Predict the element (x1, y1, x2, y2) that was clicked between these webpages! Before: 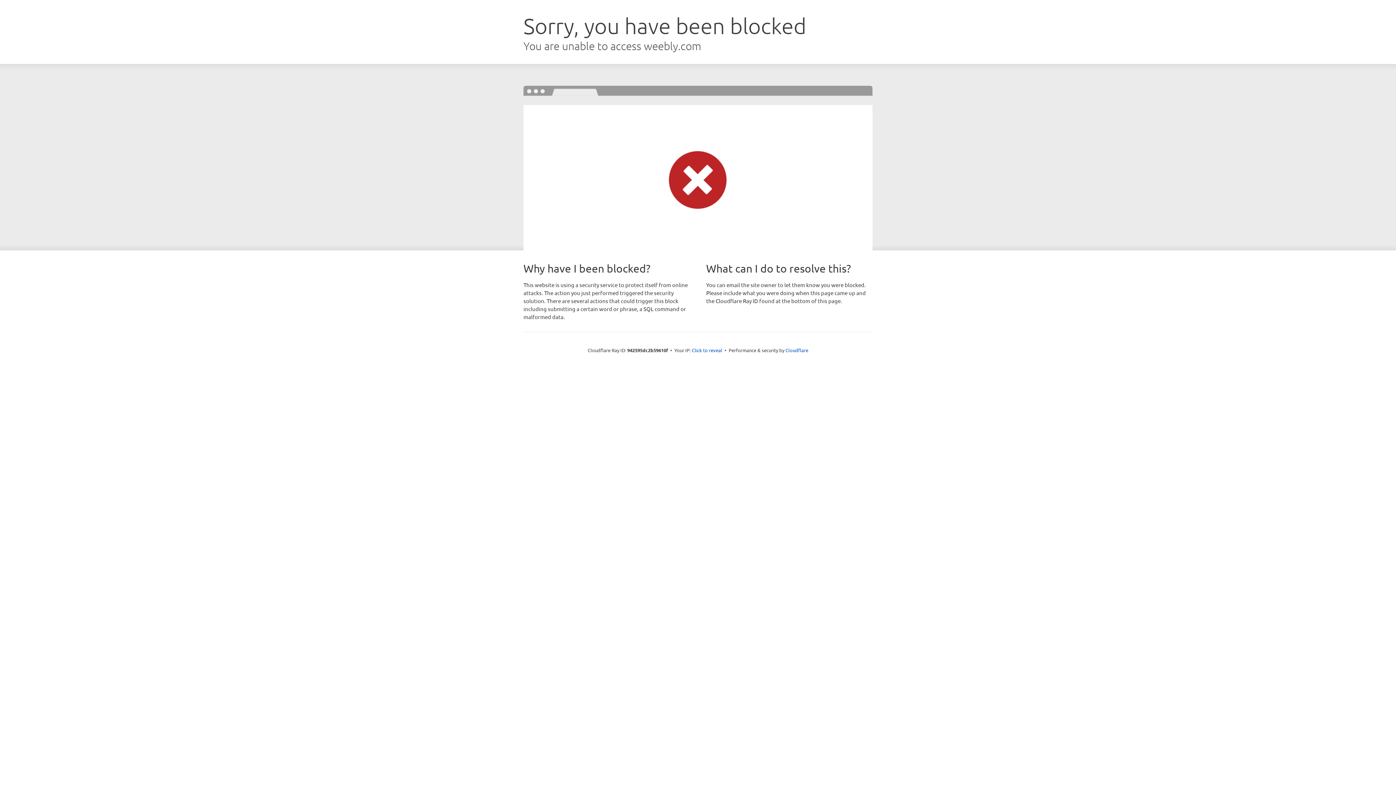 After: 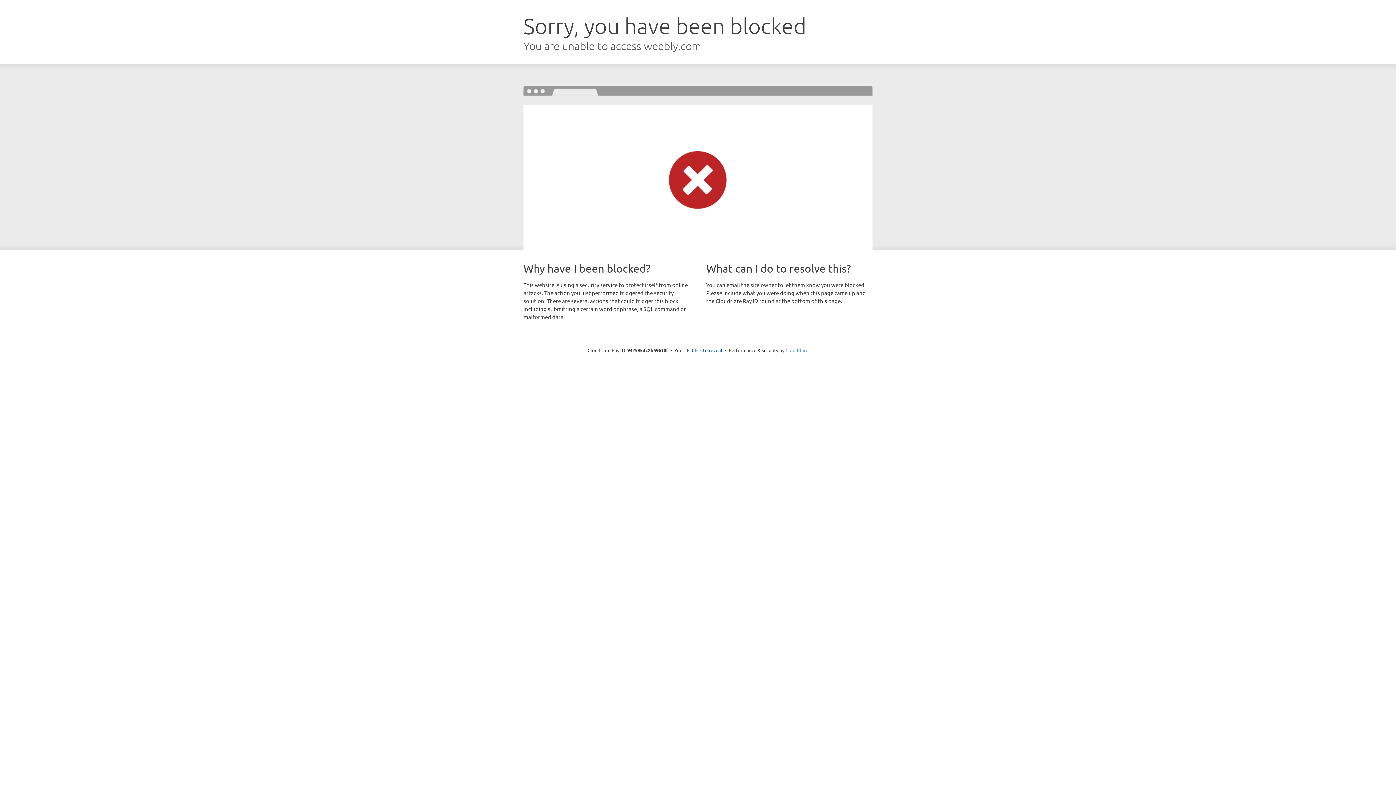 Action: label: Cloudflare bbox: (785, 347, 808, 353)